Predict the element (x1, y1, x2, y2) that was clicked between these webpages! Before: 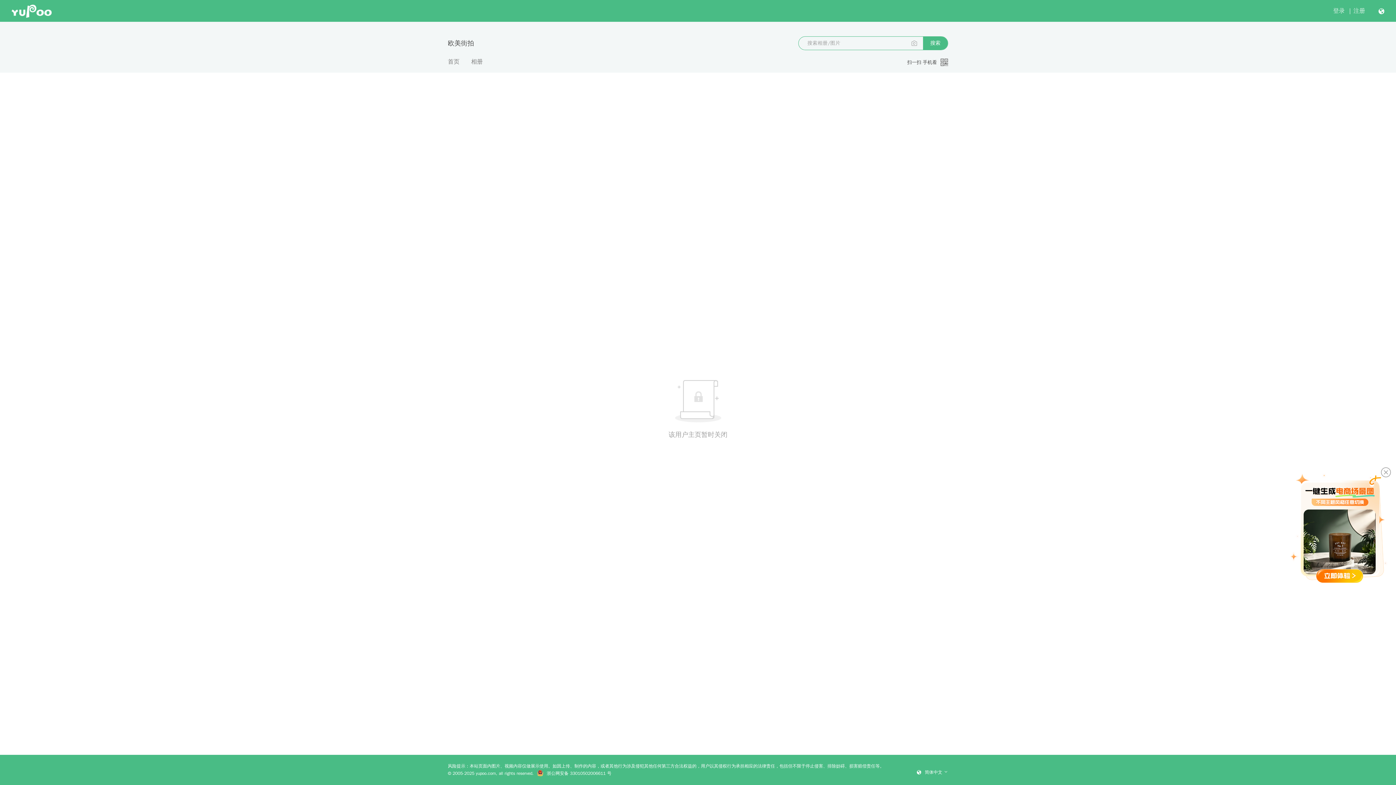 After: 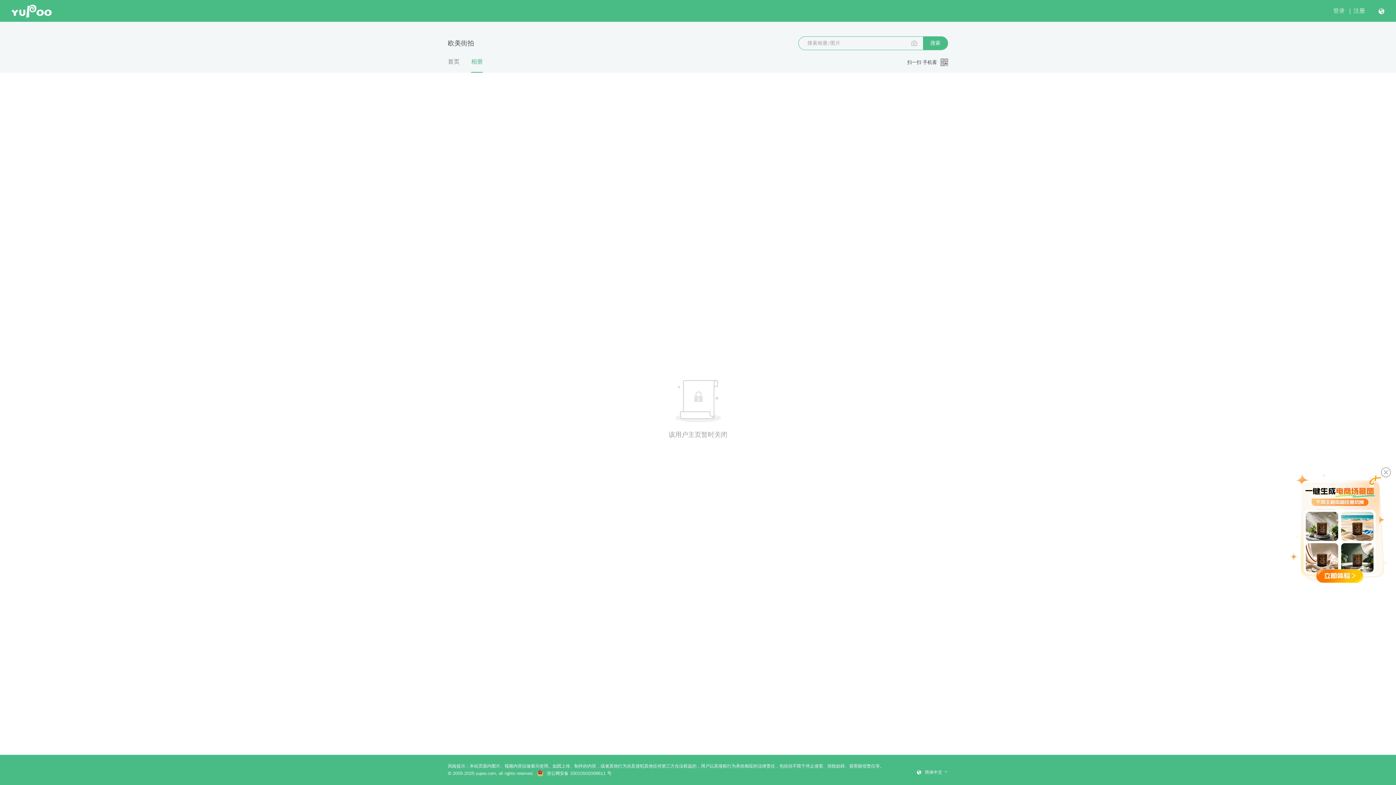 Action: label: 相册 bbox: (471, 57, 482, 72)